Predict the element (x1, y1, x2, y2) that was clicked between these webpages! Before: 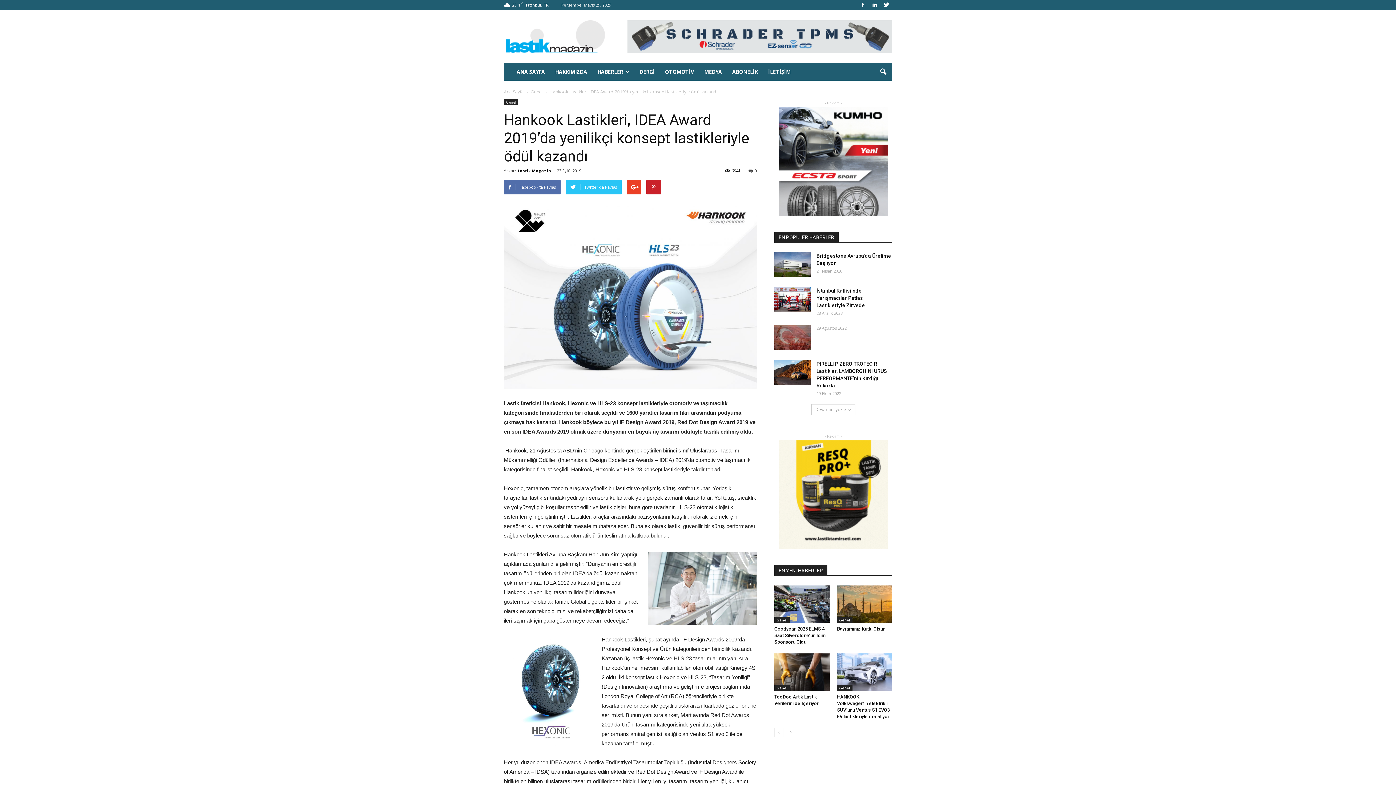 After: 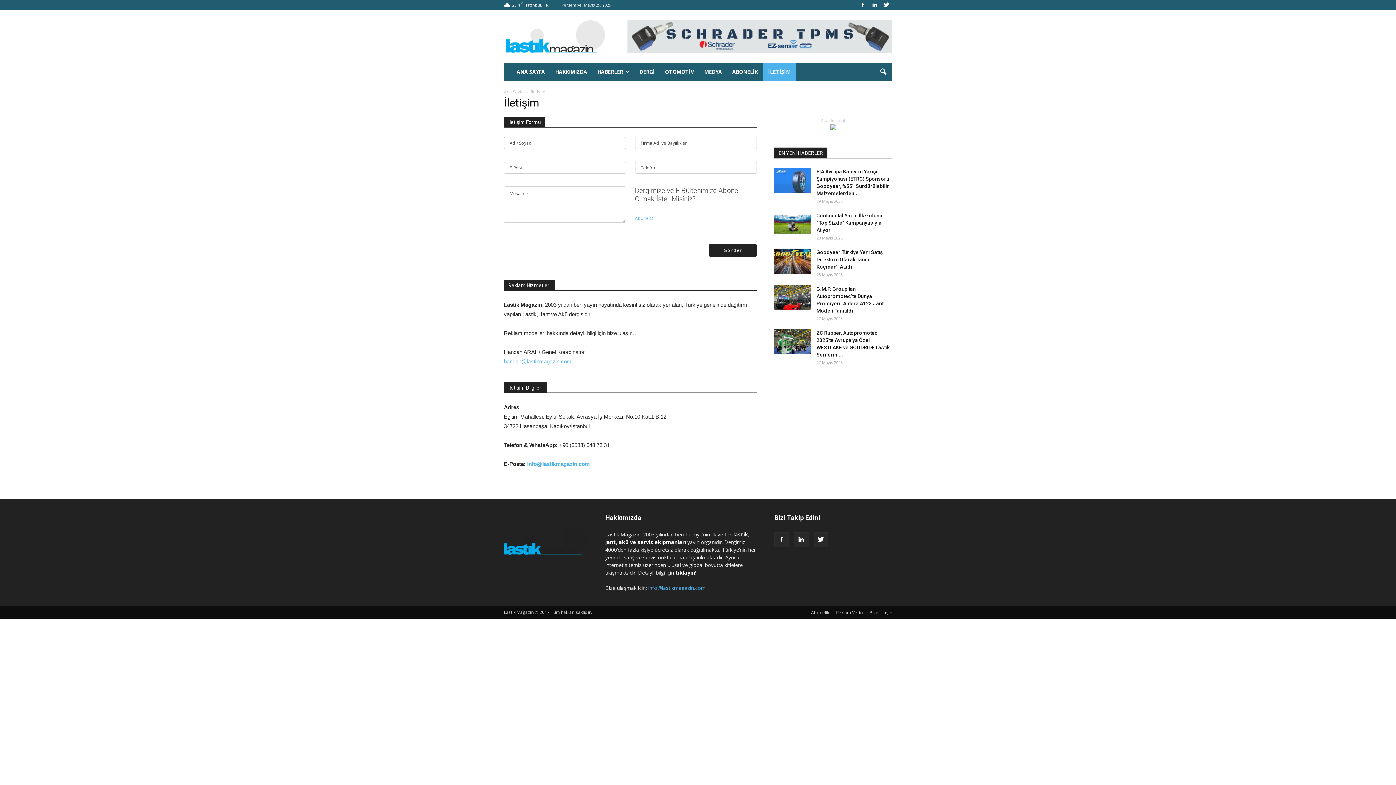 Action: label: İLETİŞİM bbox: (763, 63, 796, 80)